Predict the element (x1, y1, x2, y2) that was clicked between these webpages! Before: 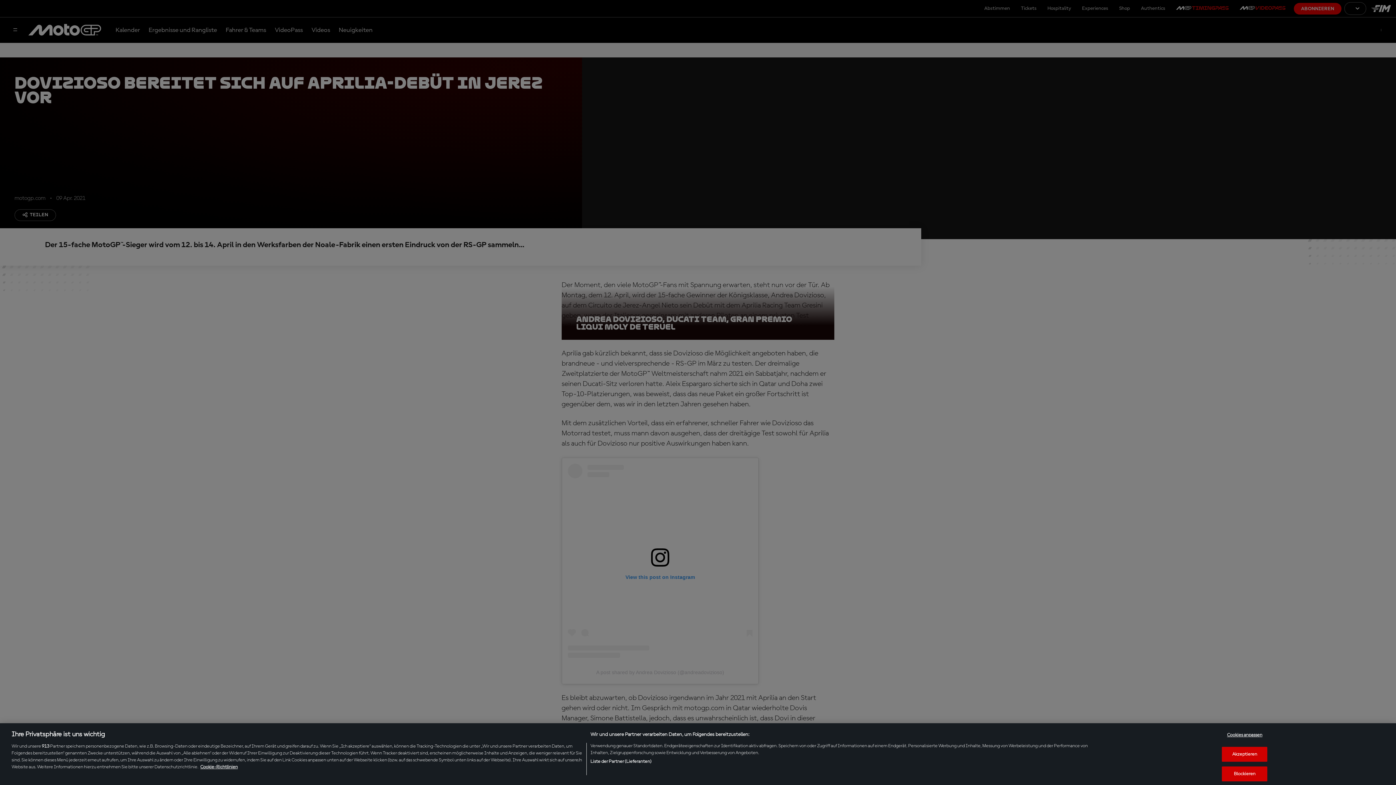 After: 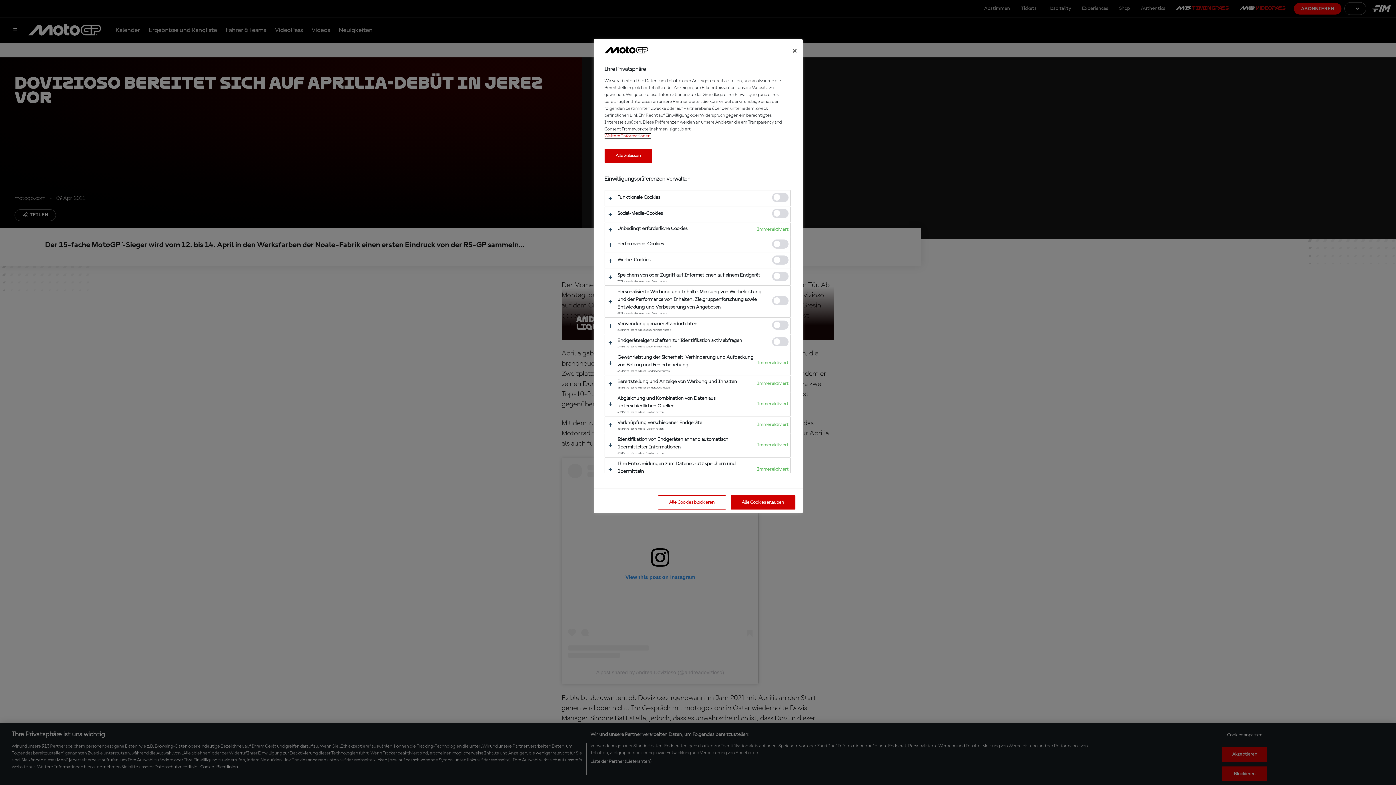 Action: bbox: (1222, 728, 1267, 742) label: Cookies anpassen